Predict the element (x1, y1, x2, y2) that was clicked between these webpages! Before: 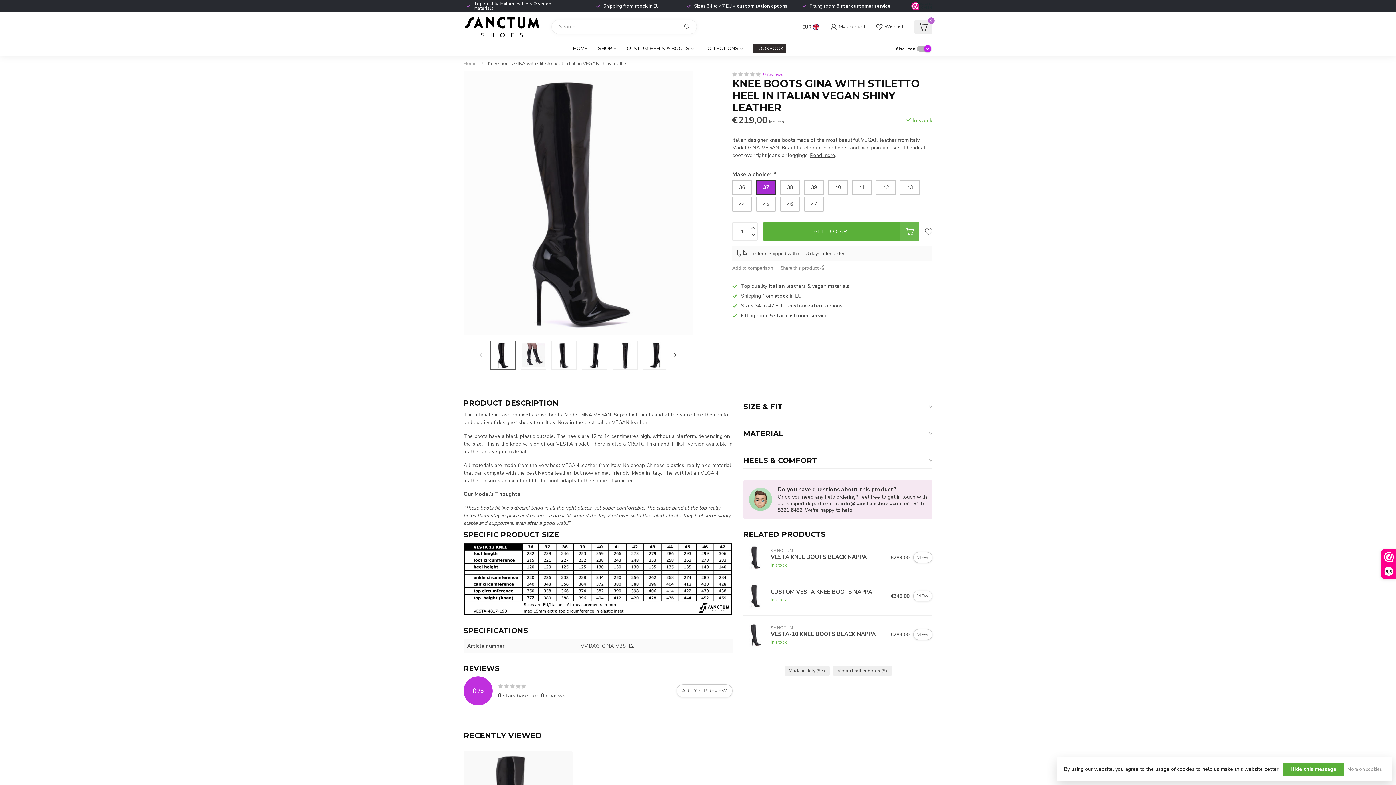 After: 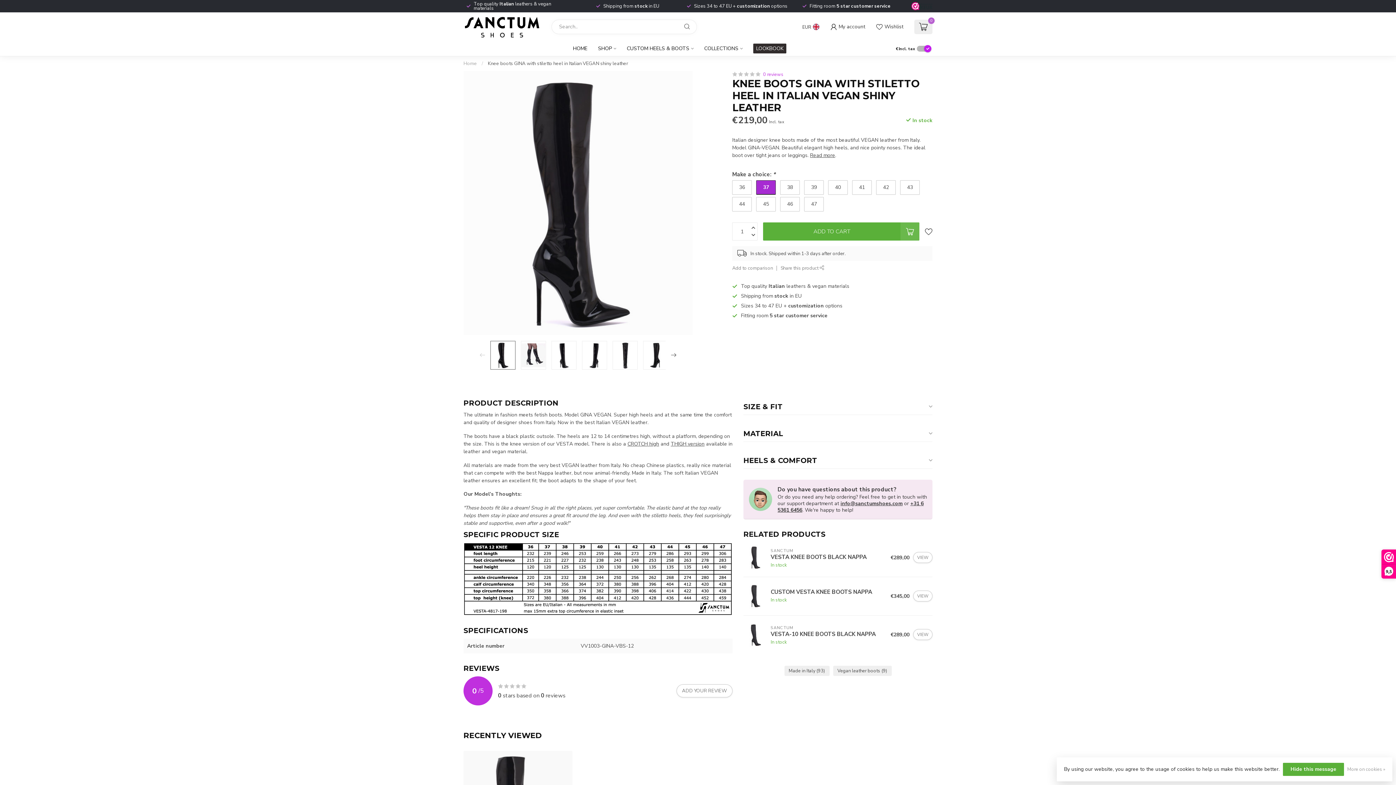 Action: bbox: (911, 2, 932, 9)